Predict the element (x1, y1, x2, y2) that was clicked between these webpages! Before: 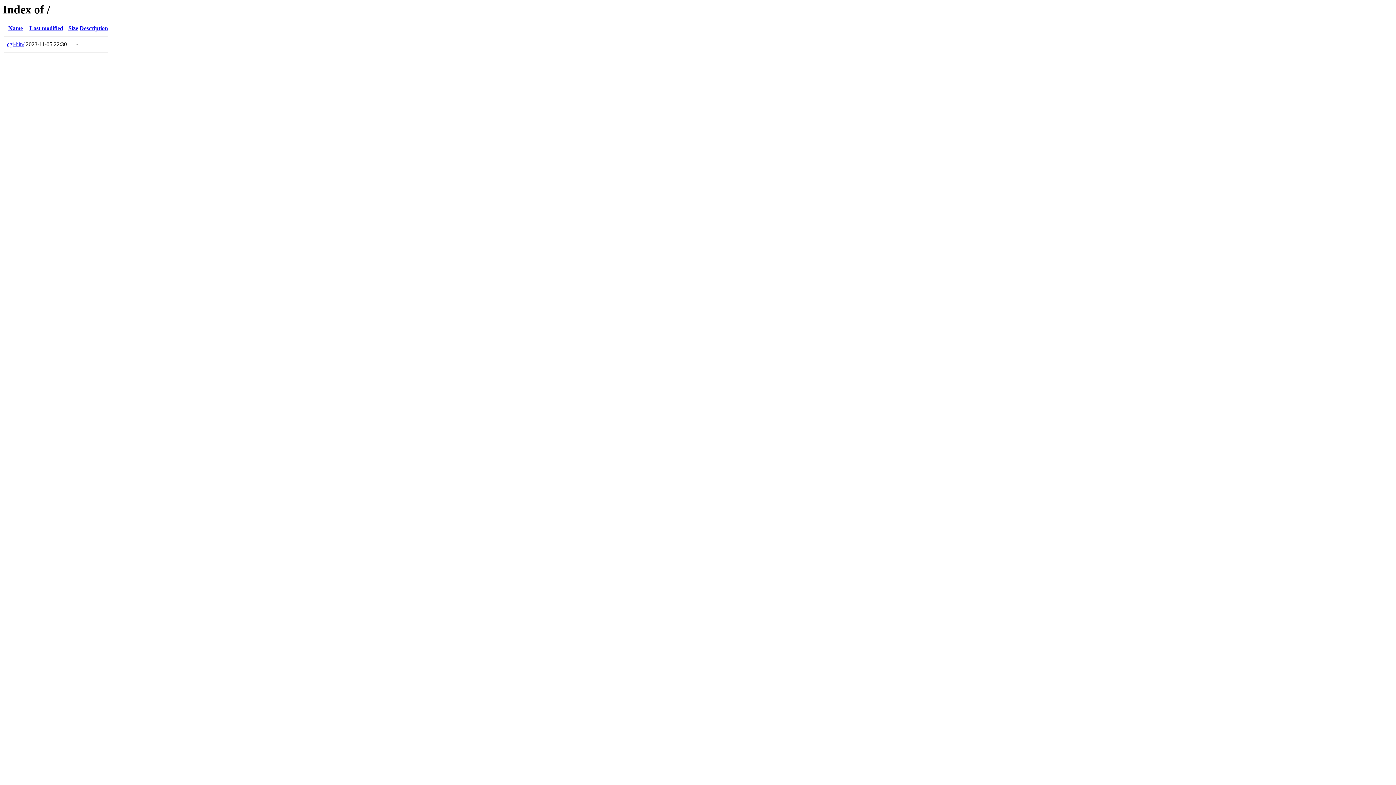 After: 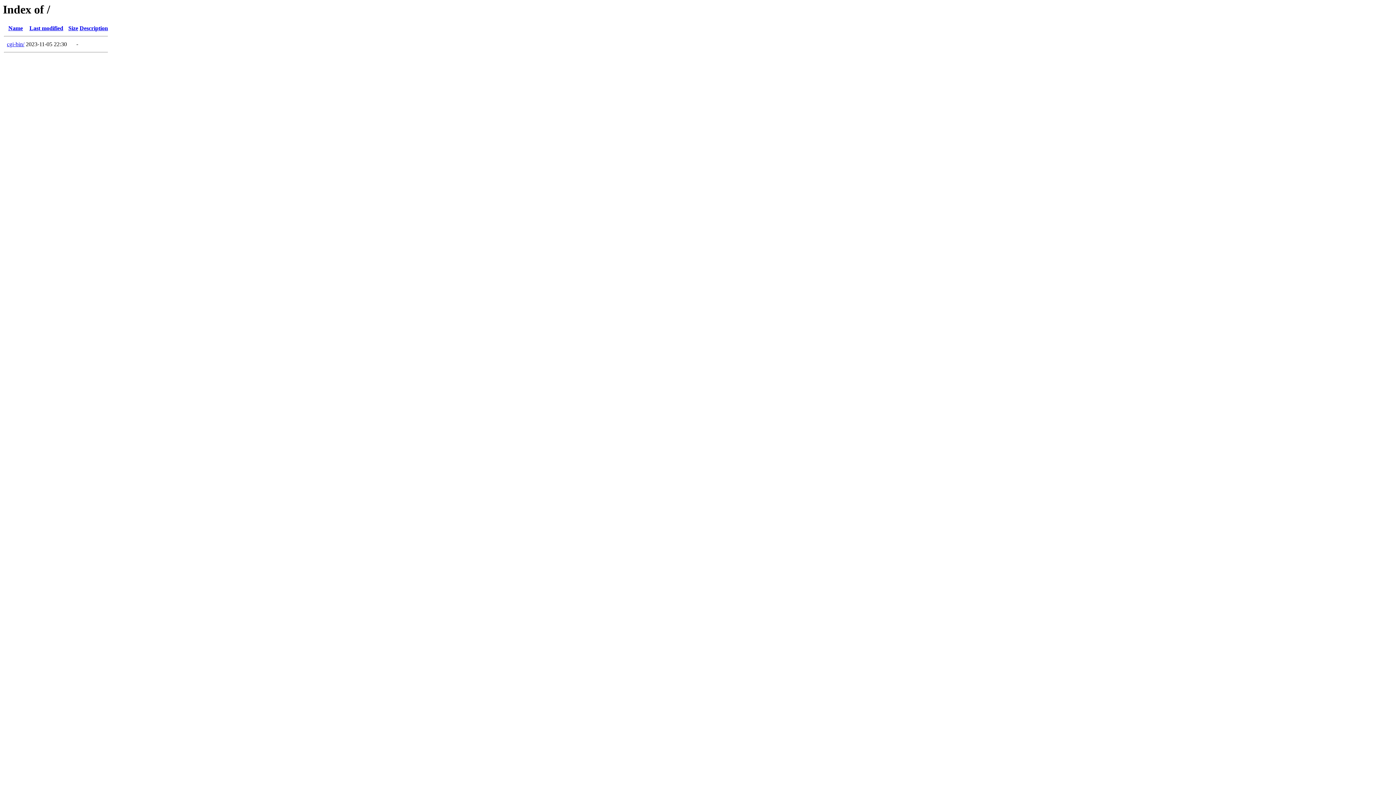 Action: bbox: (29, 25, 63, 31) label: Last modified